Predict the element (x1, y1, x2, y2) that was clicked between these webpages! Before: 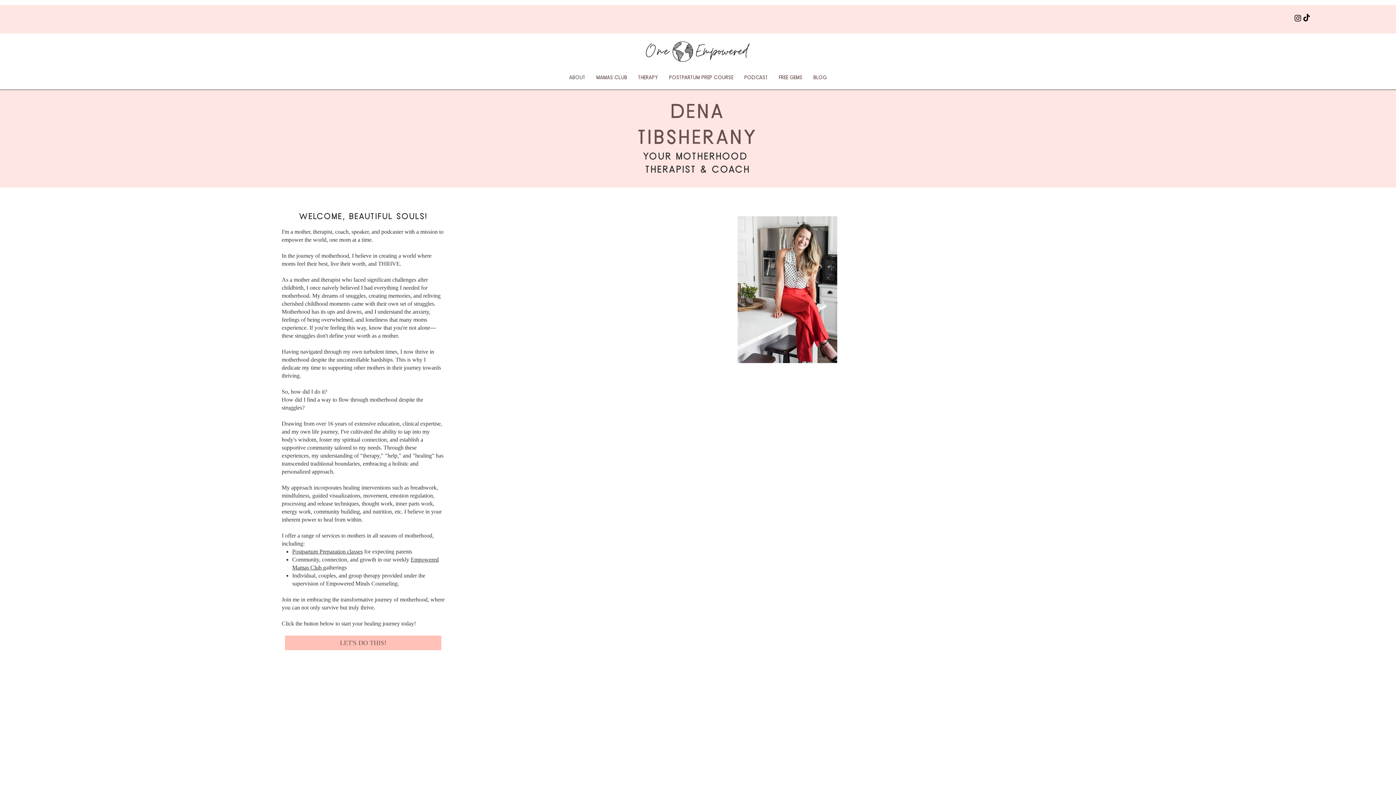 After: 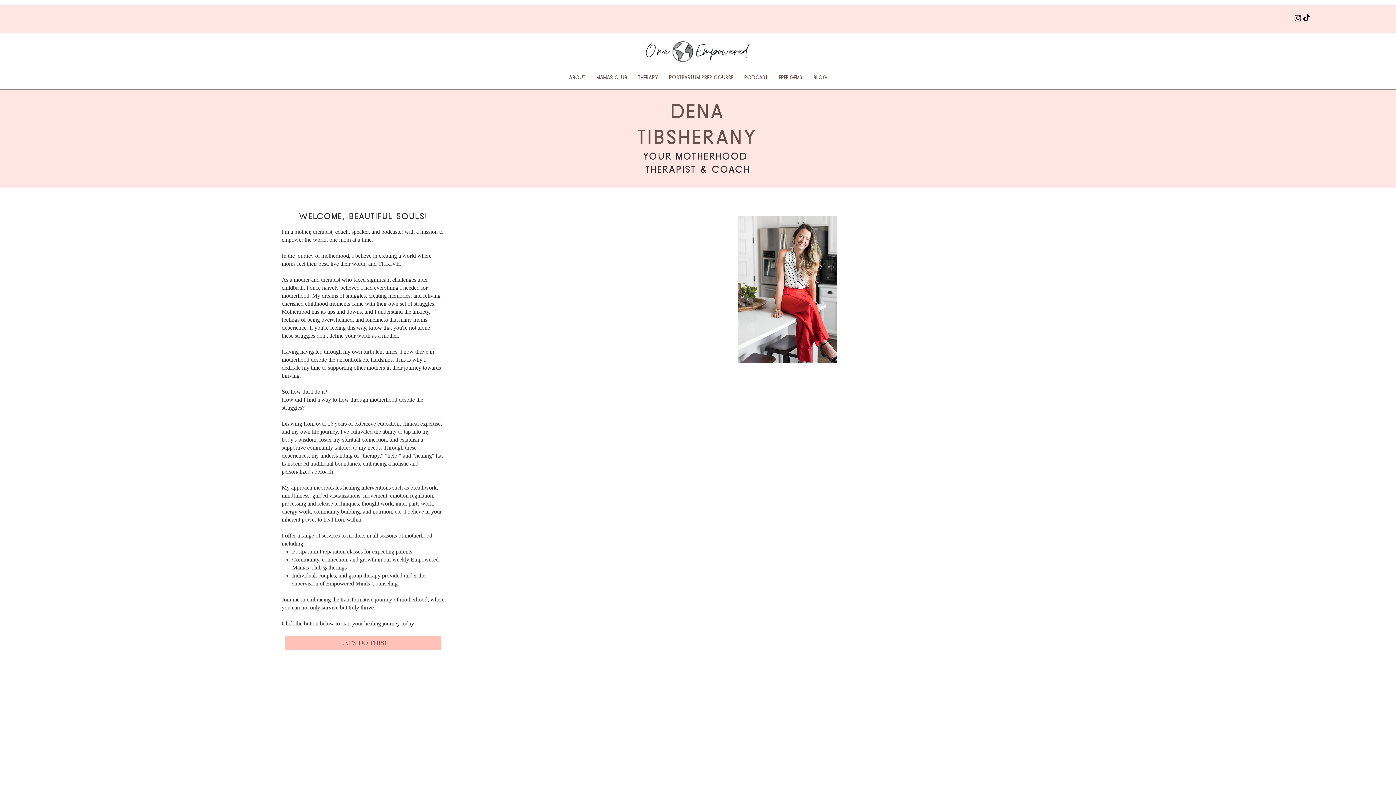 Action: bbox: (1302, 13, 1311, 22) label: TikTok  